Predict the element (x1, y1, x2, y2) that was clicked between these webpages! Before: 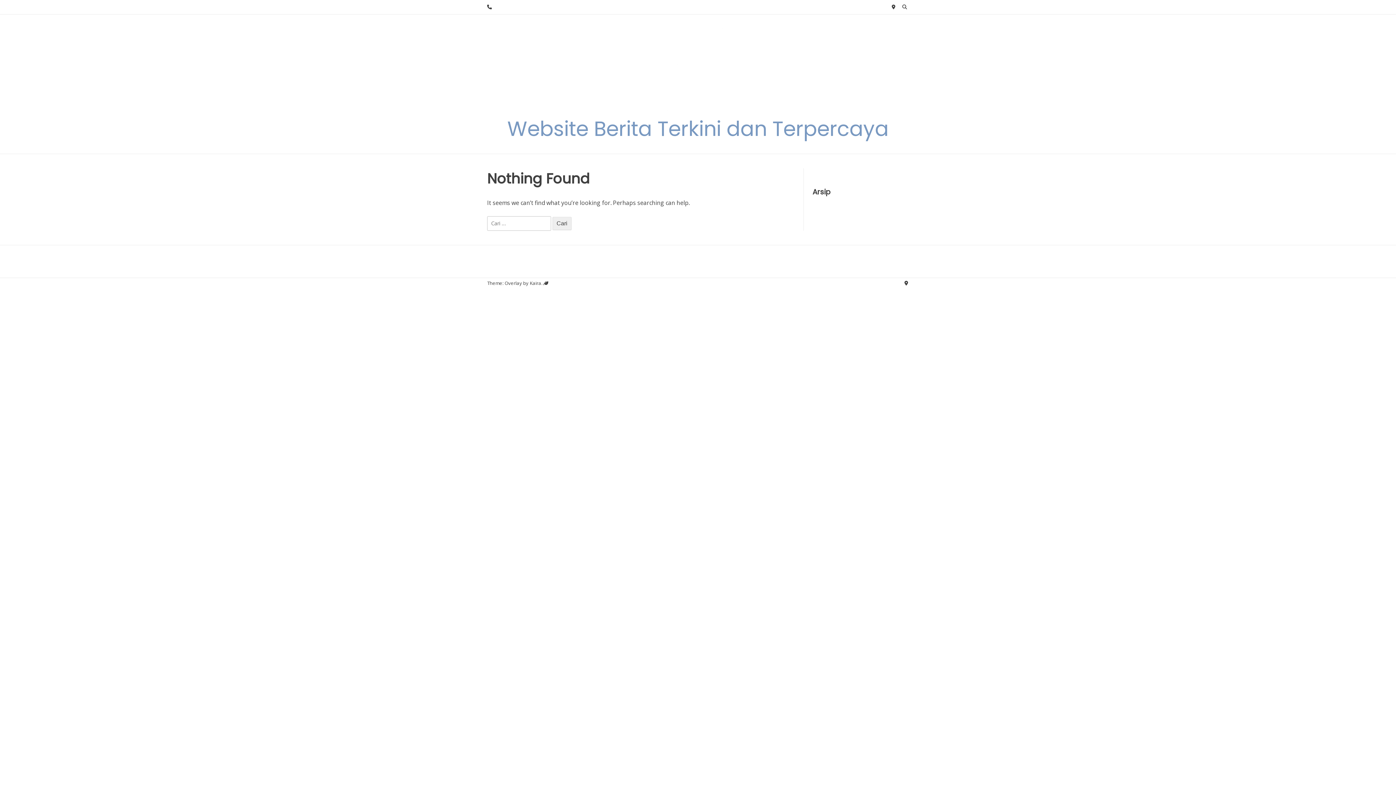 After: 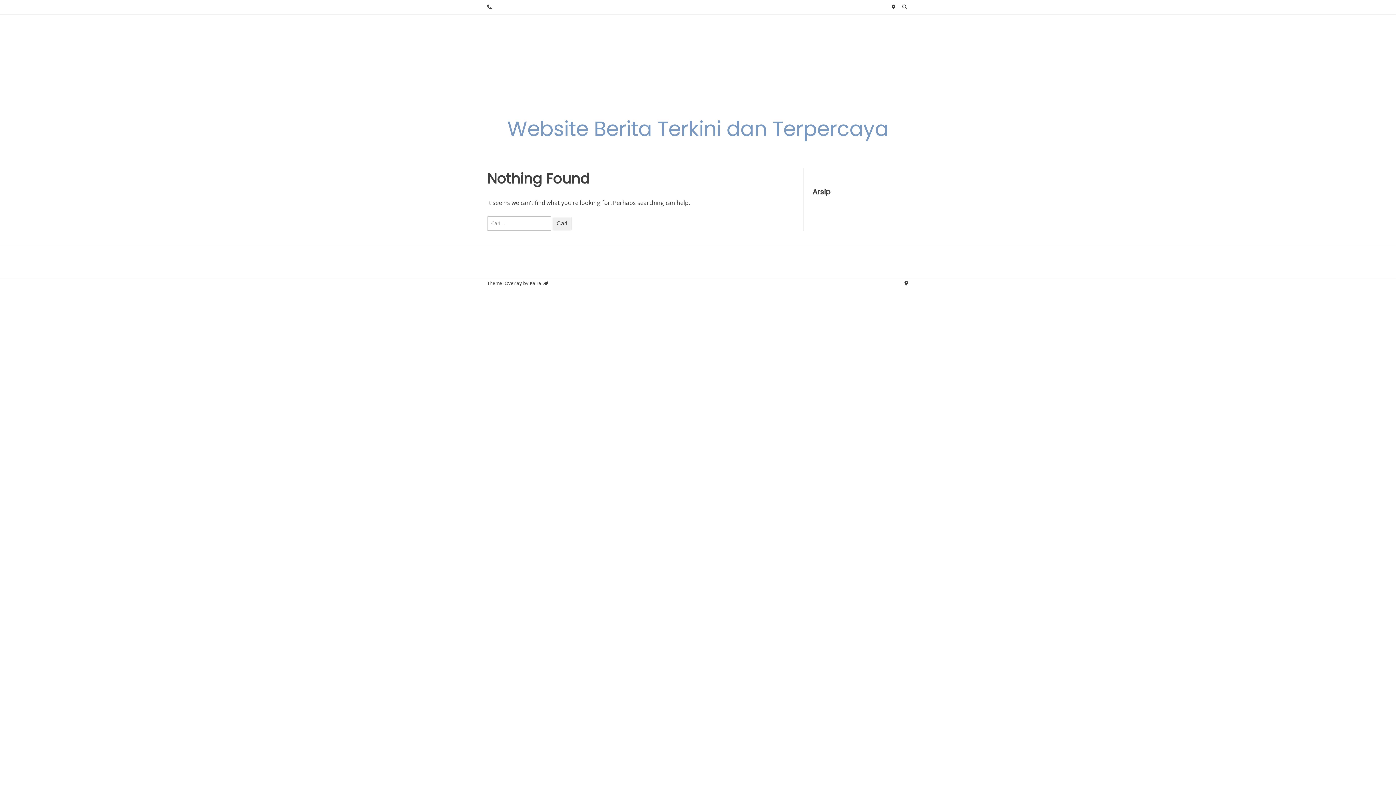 Action: bbox: (651, 21, 744, 116)